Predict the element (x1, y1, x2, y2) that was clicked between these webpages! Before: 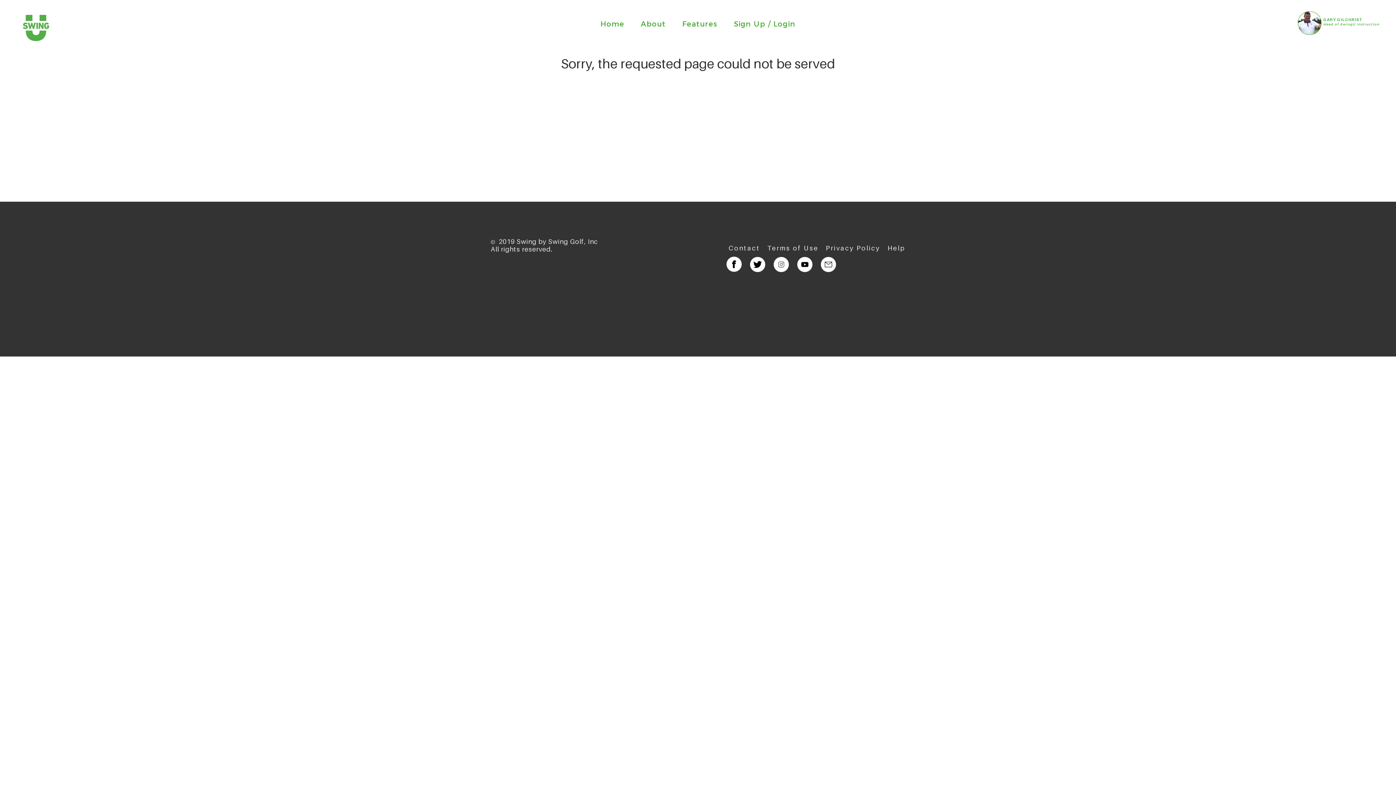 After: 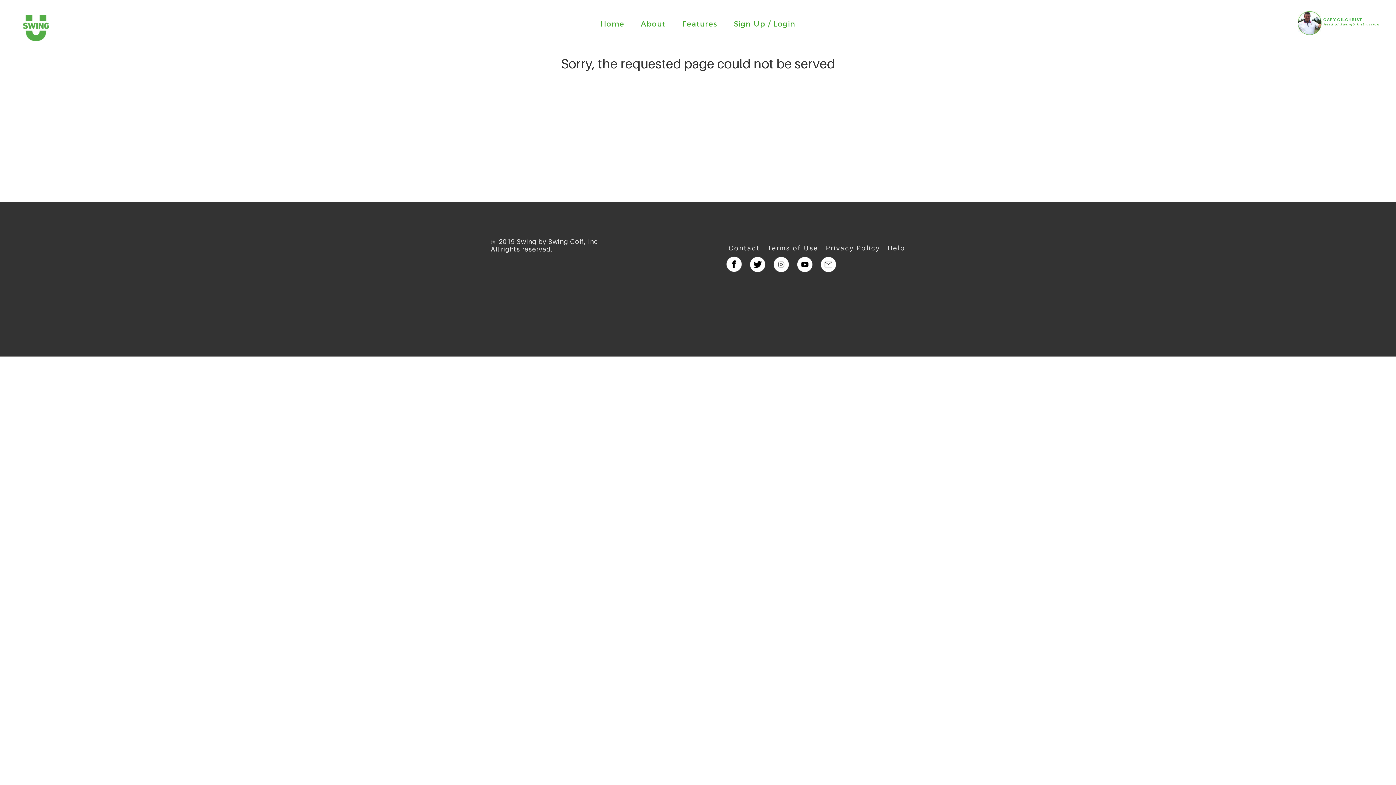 Action: bbox: (817, 260, 839, 268)